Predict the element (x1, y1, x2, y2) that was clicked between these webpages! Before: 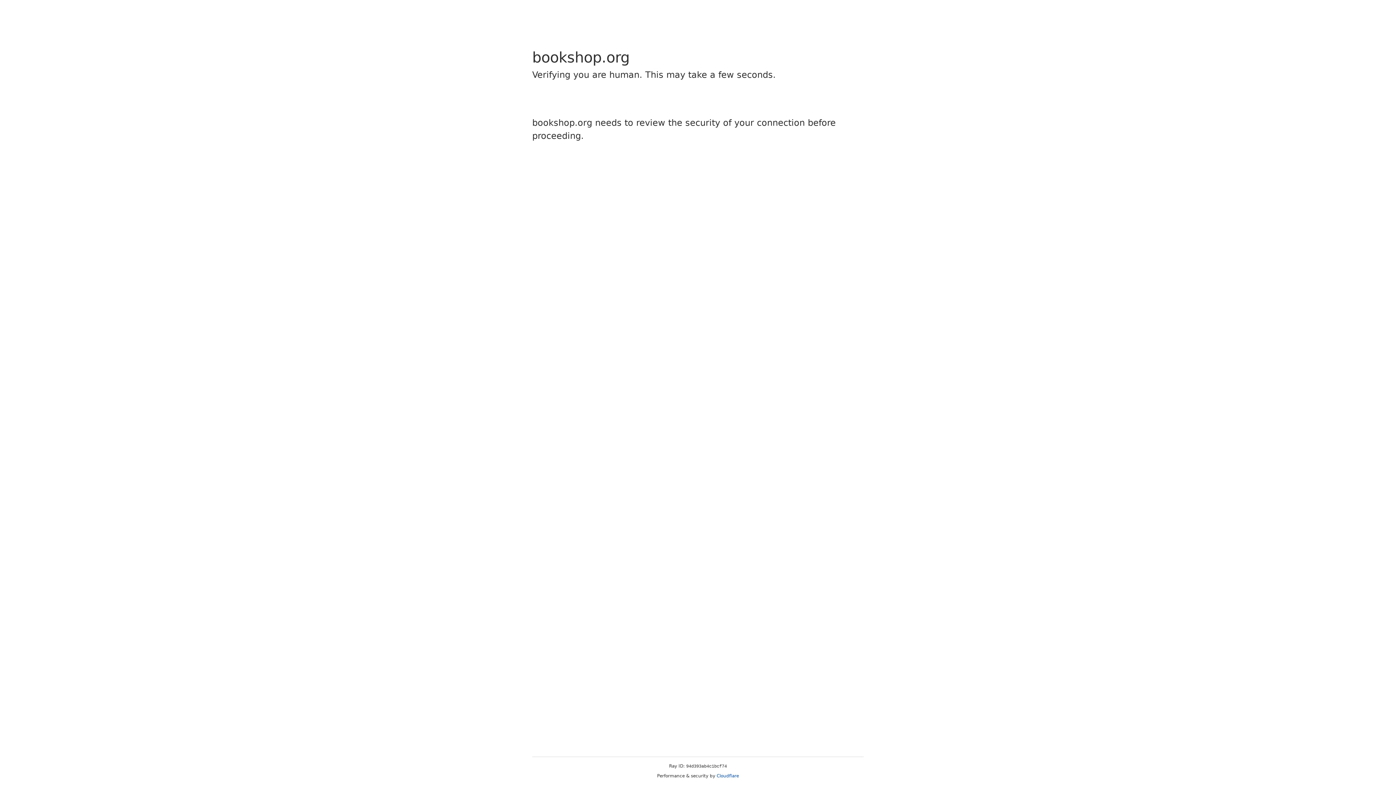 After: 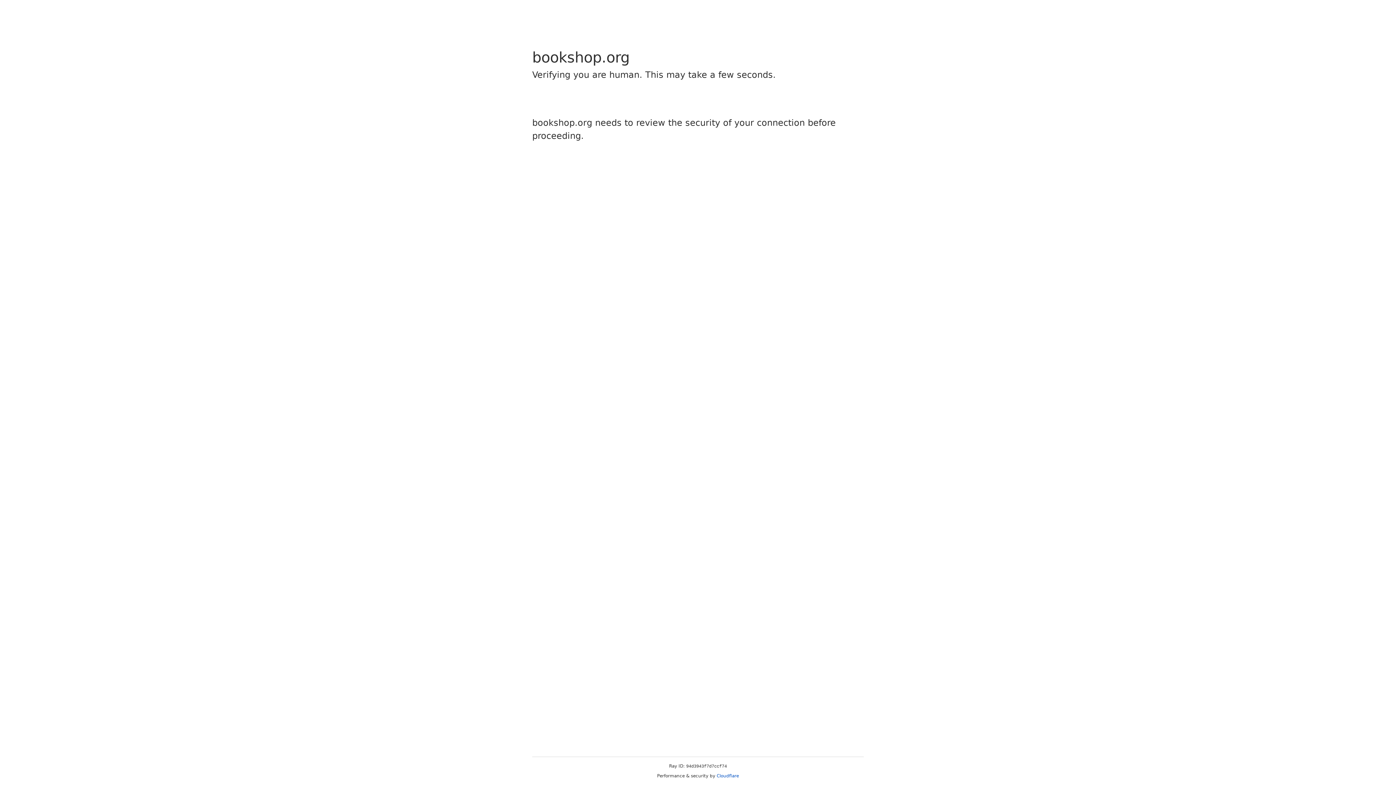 Action: bbox: (716, 773, 739, 778) label: Cloudflare